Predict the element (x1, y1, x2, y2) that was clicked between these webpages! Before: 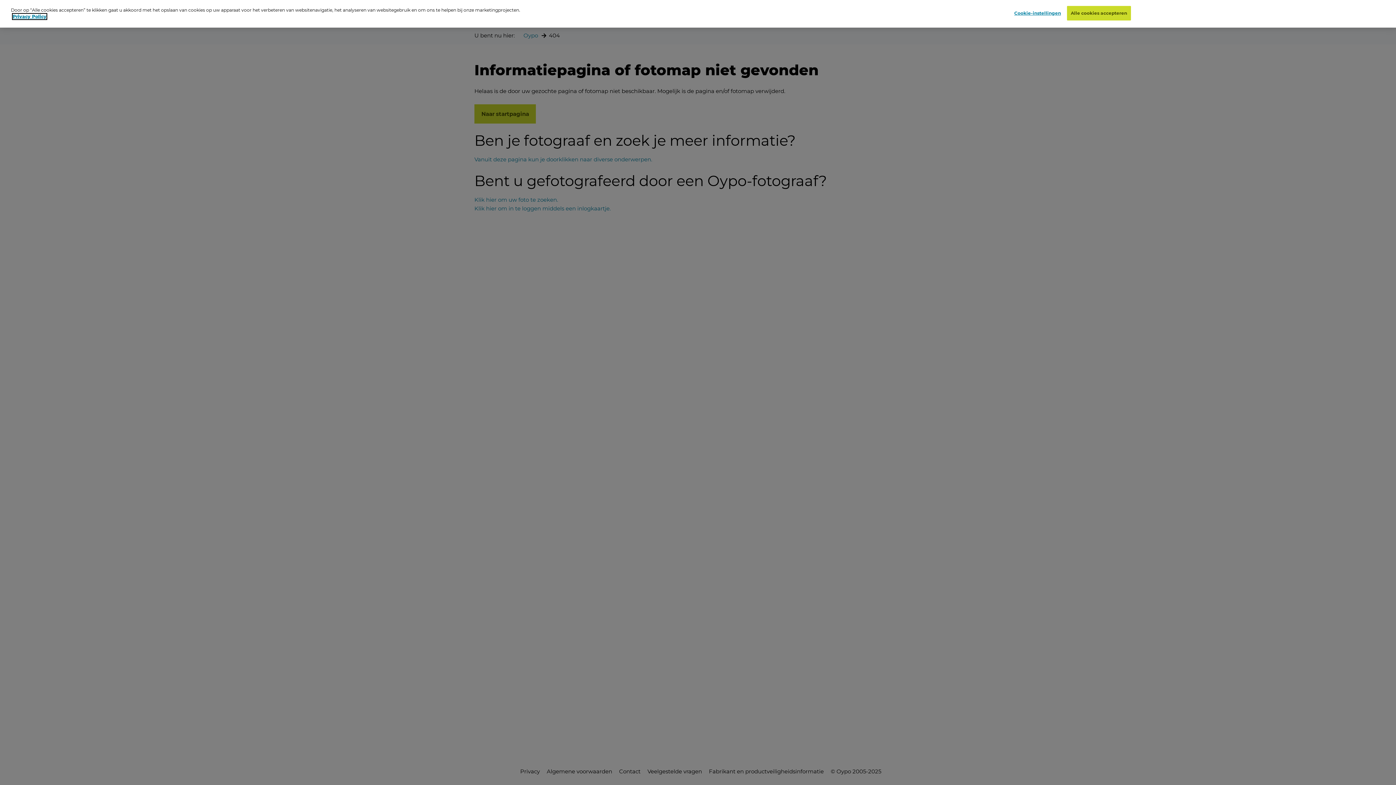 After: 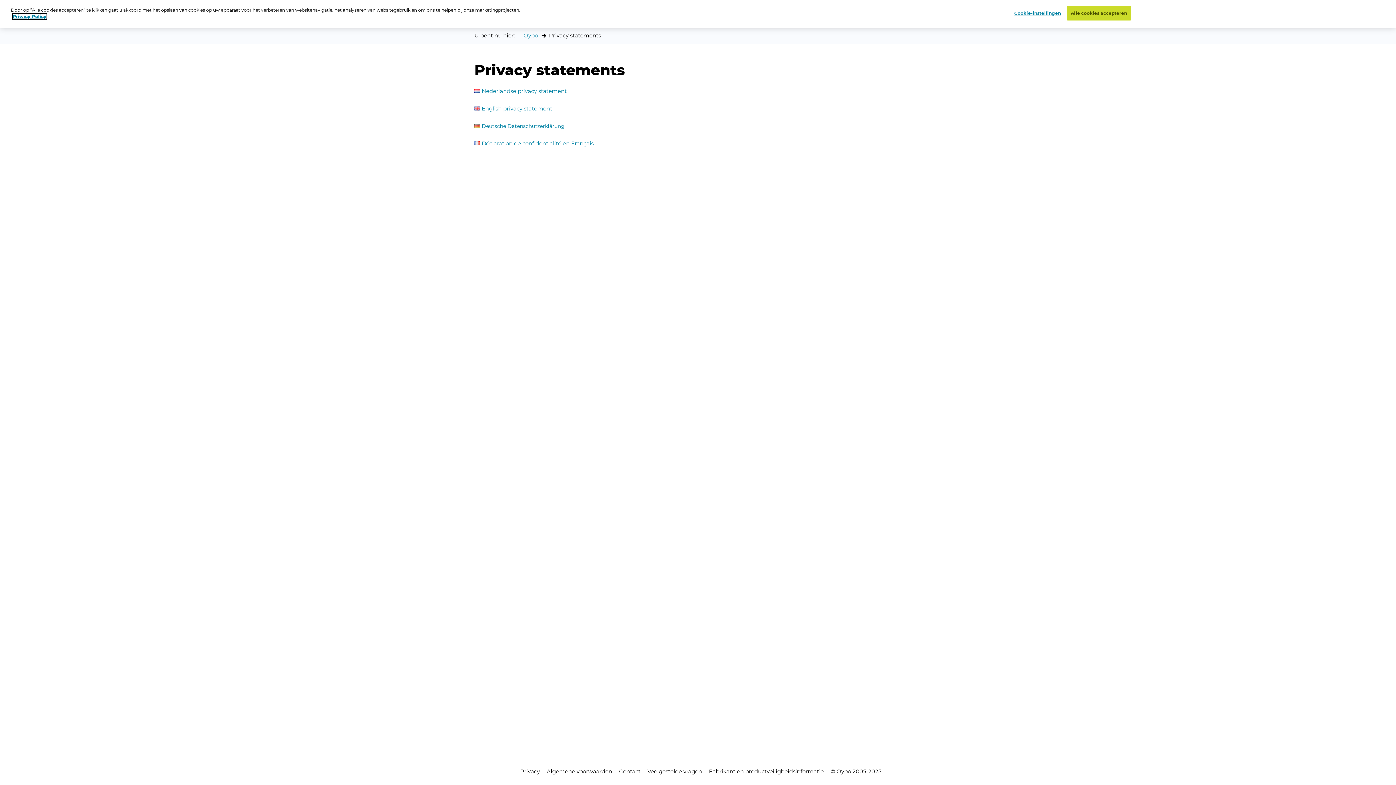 Action: bbox: (12, 13, 46, 19) label: Privacy Policy